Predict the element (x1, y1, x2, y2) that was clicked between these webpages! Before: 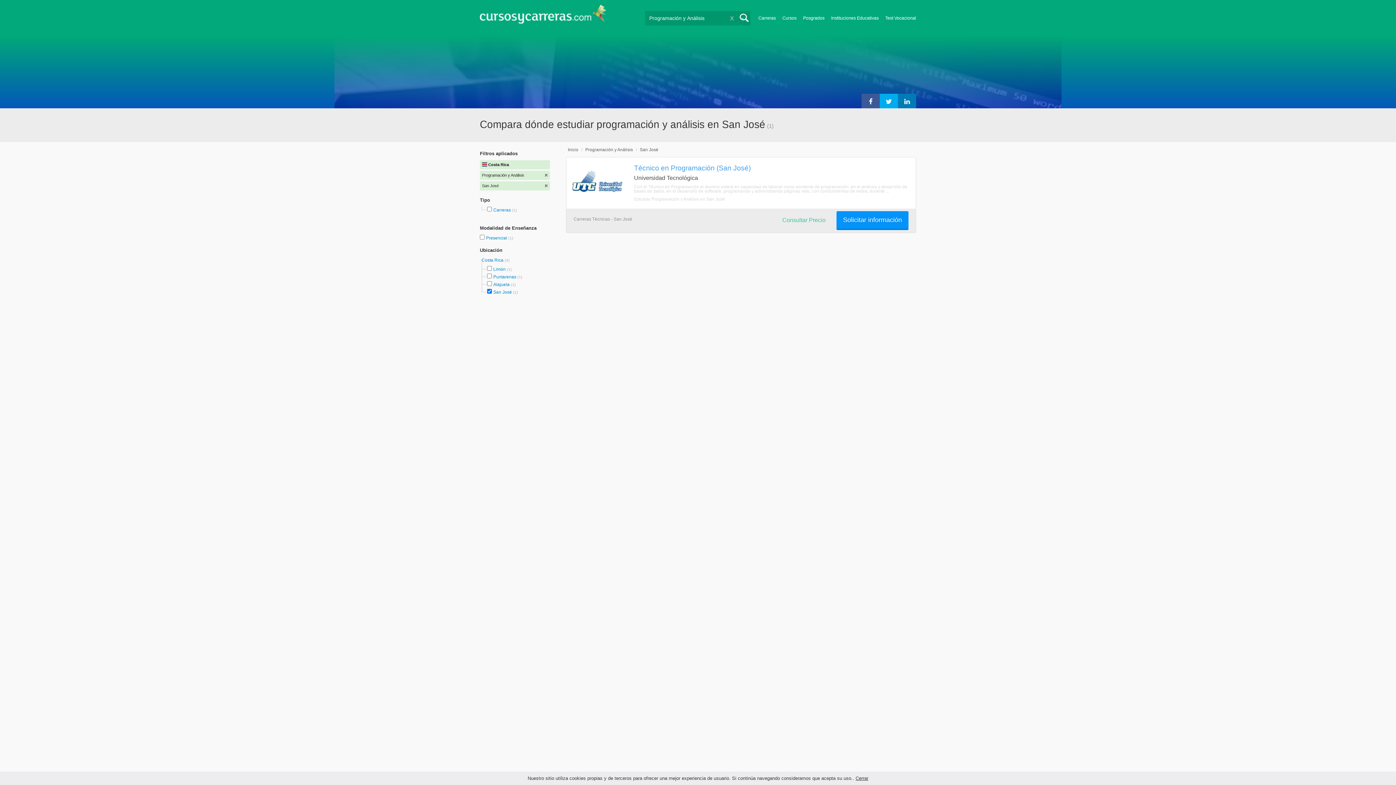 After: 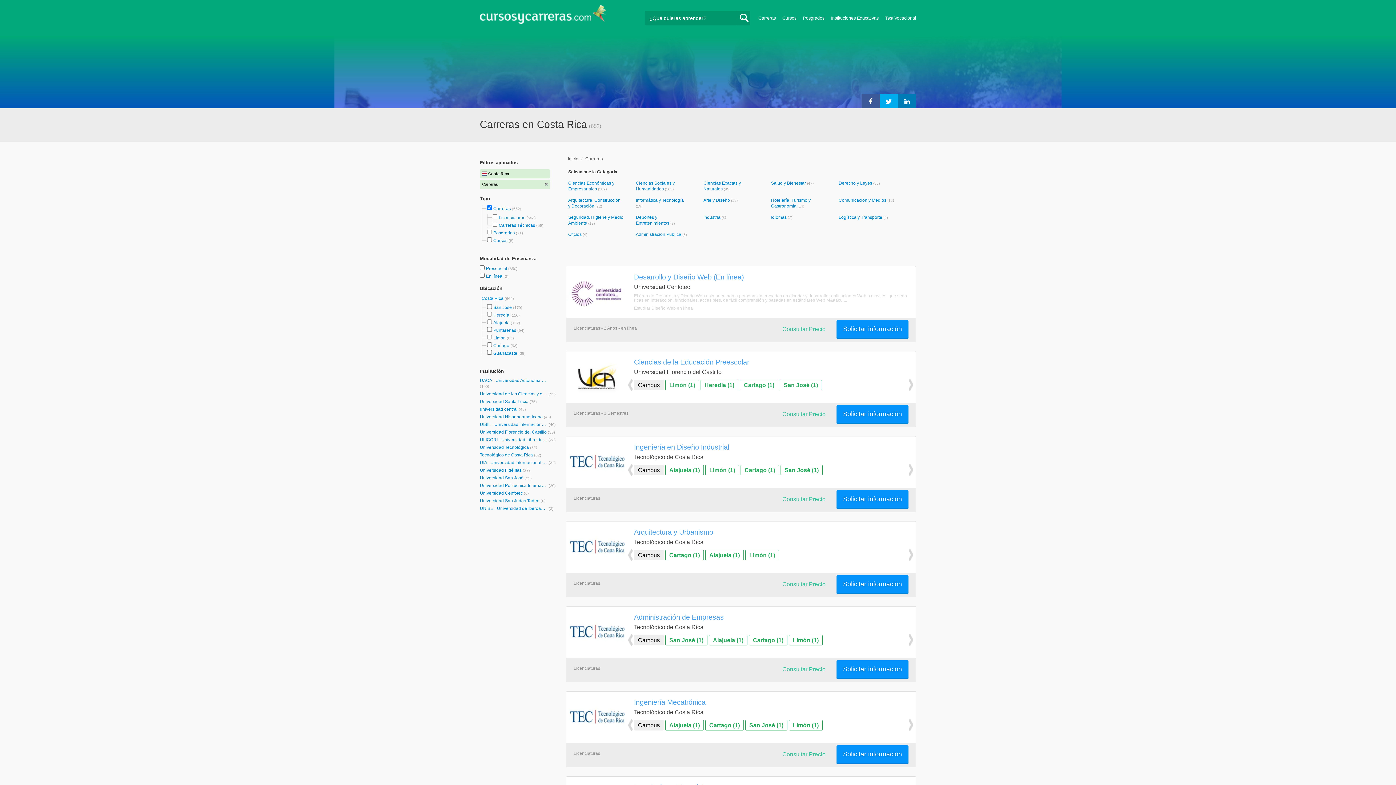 Action: bbox: (758, 16, 776, 20) label: Carreras